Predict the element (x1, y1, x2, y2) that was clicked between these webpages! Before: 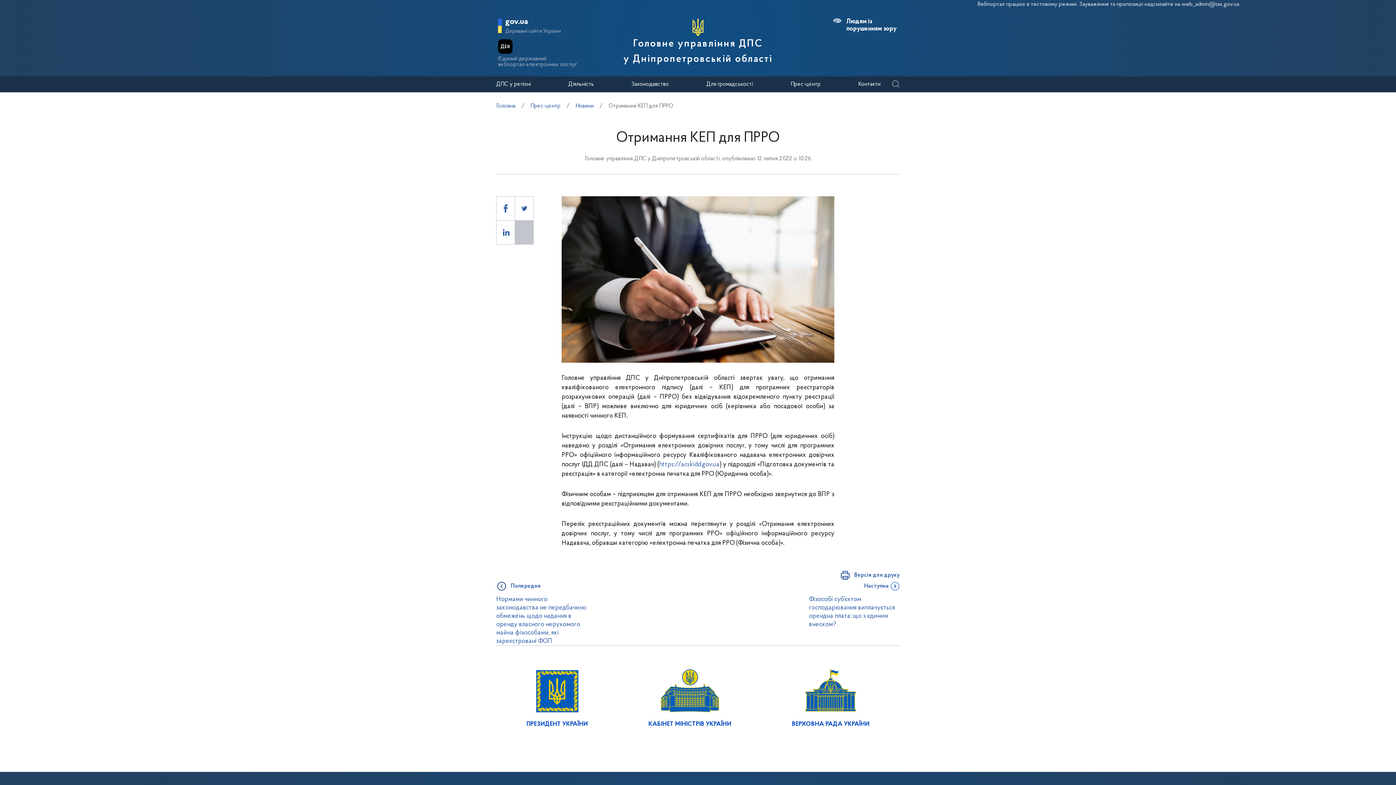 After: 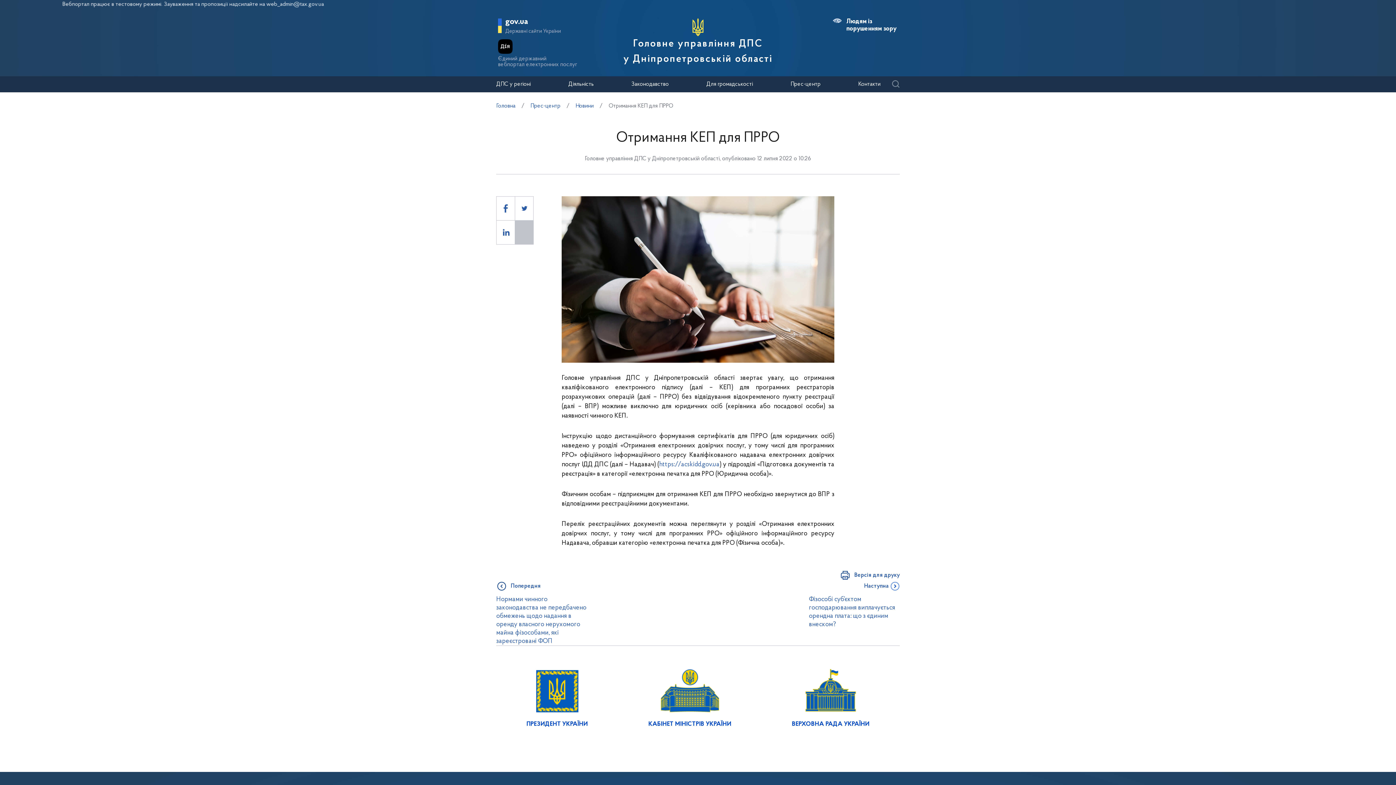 Action: bbox: (648, 668, 731, 728) label: КАБІНЕТ МІНІСТРІВ УКРАЇНИ